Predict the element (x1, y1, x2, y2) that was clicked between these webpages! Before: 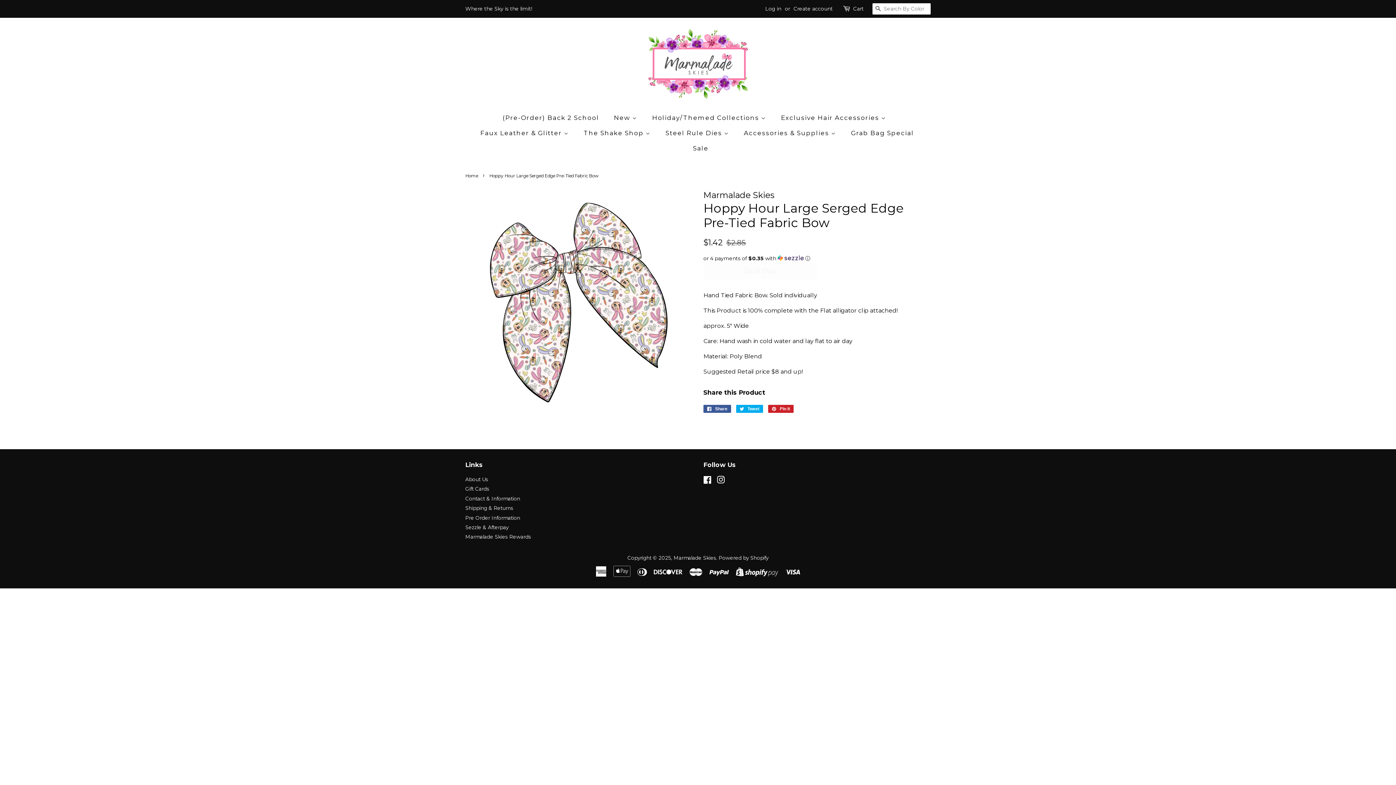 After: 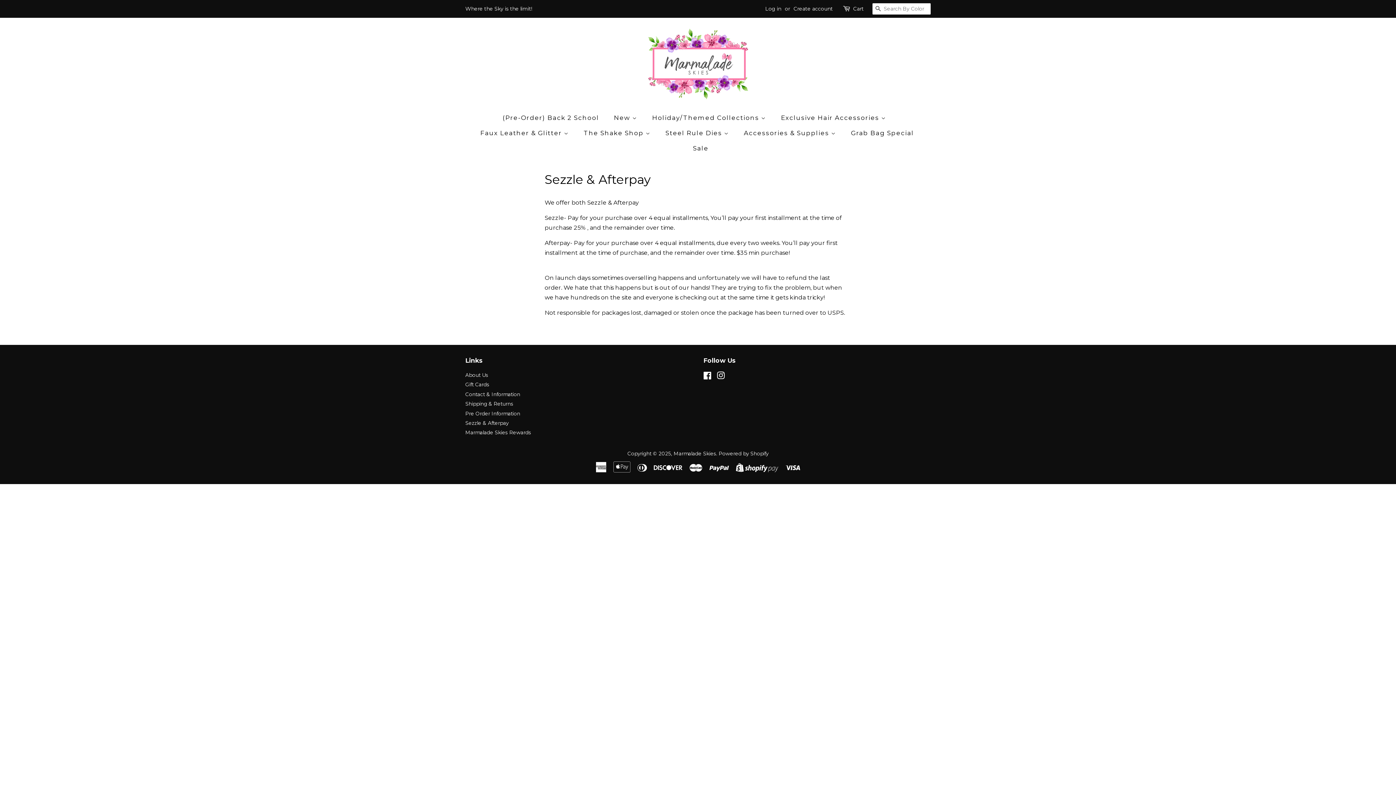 Action: label: Sezzle & Afterpay bbox: (465, 524, 508, 530)